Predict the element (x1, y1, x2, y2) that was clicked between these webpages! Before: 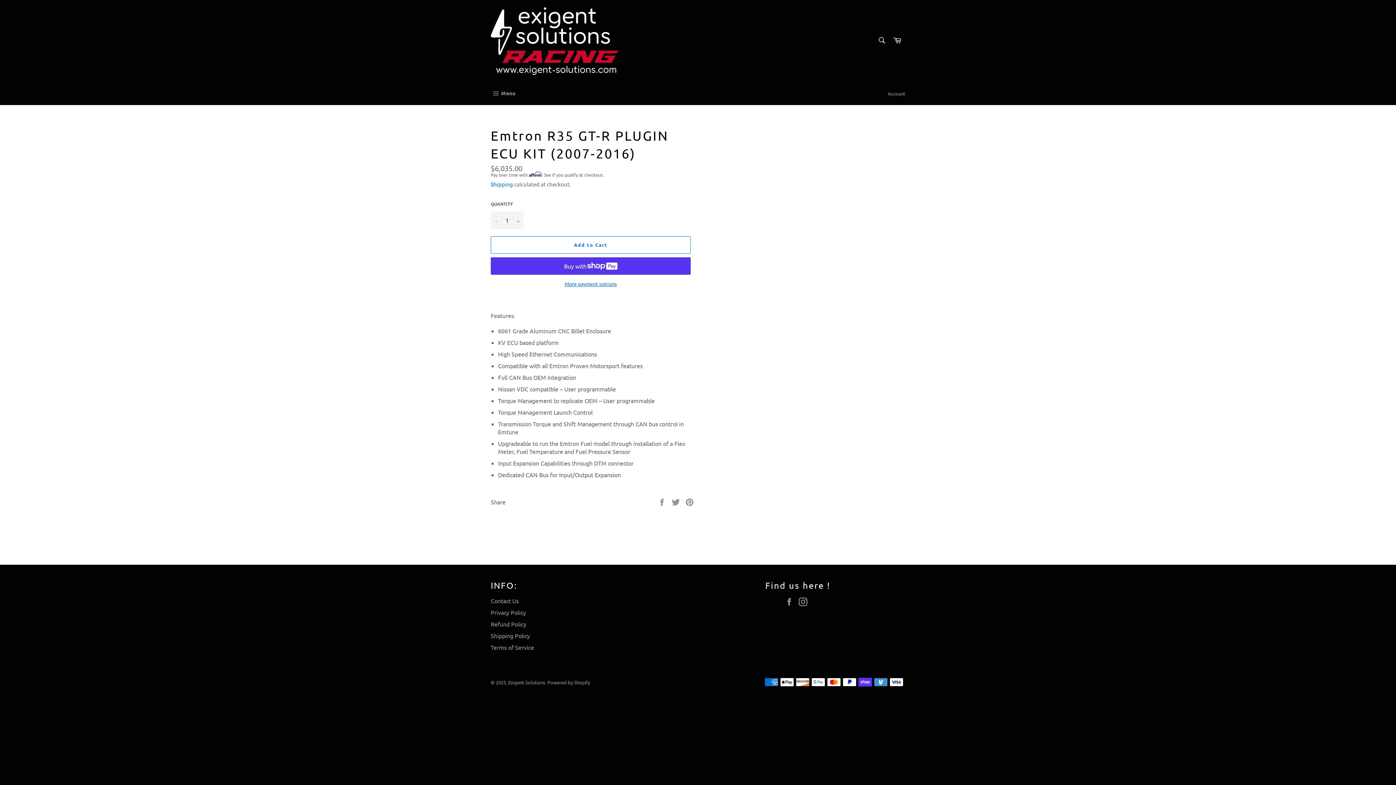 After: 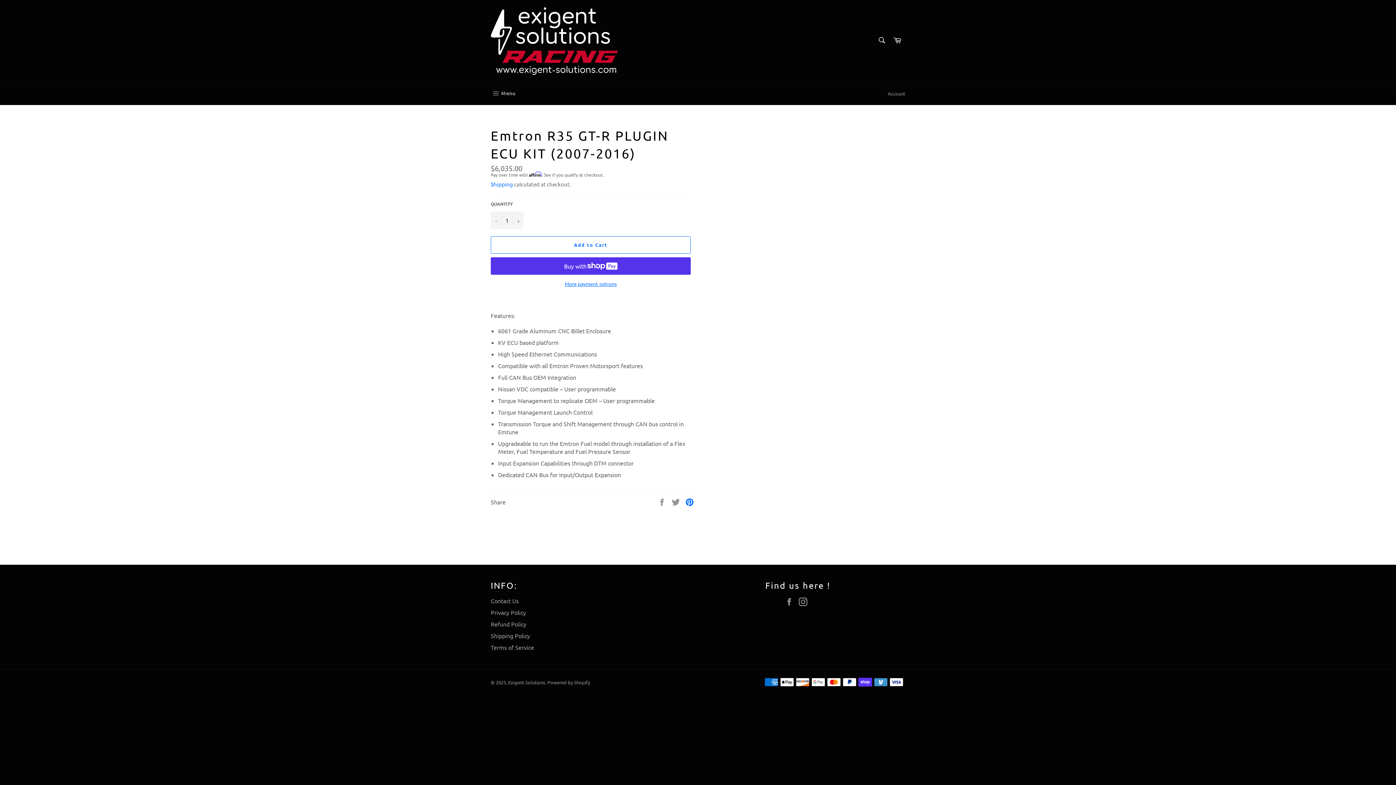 Action: bbox: (685, 497, 694, 504) label: Pin on Pinterest